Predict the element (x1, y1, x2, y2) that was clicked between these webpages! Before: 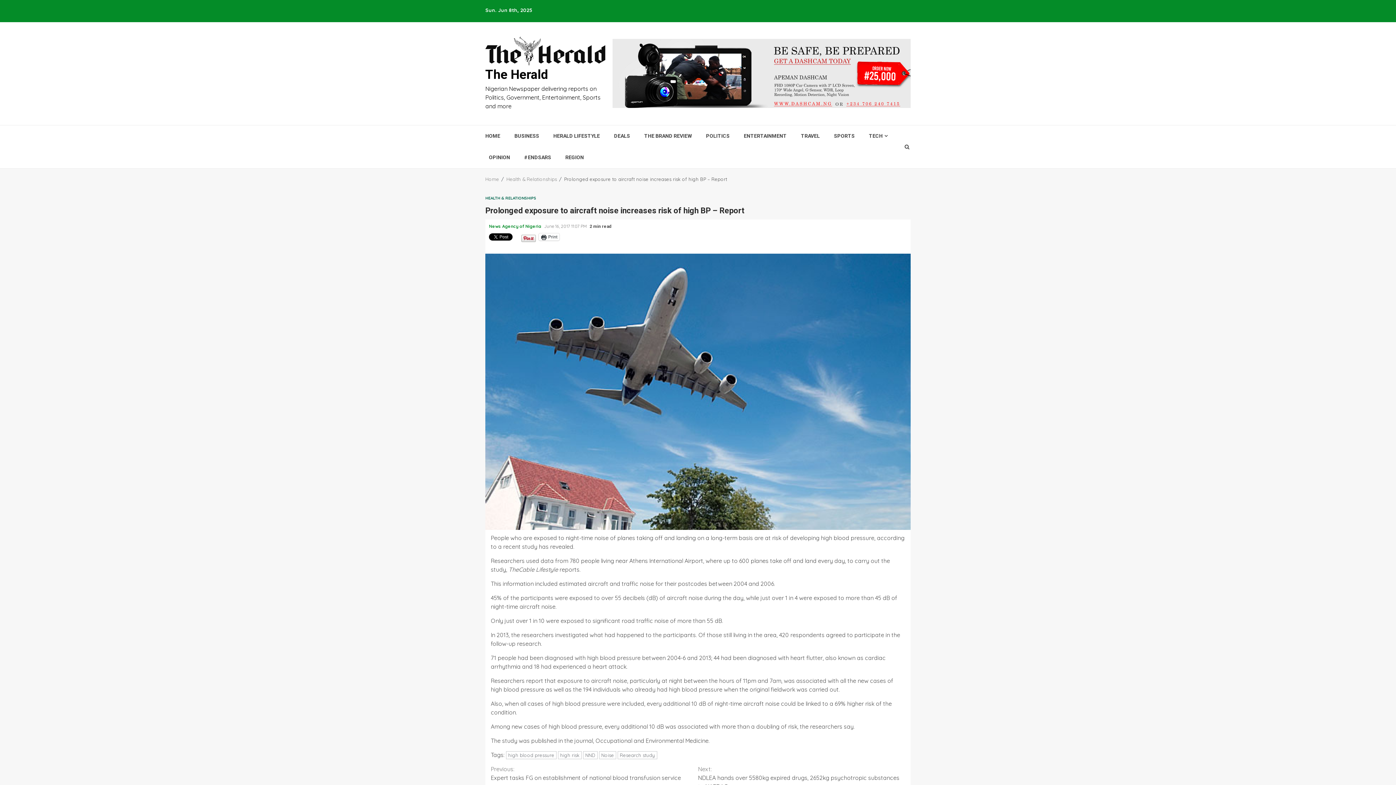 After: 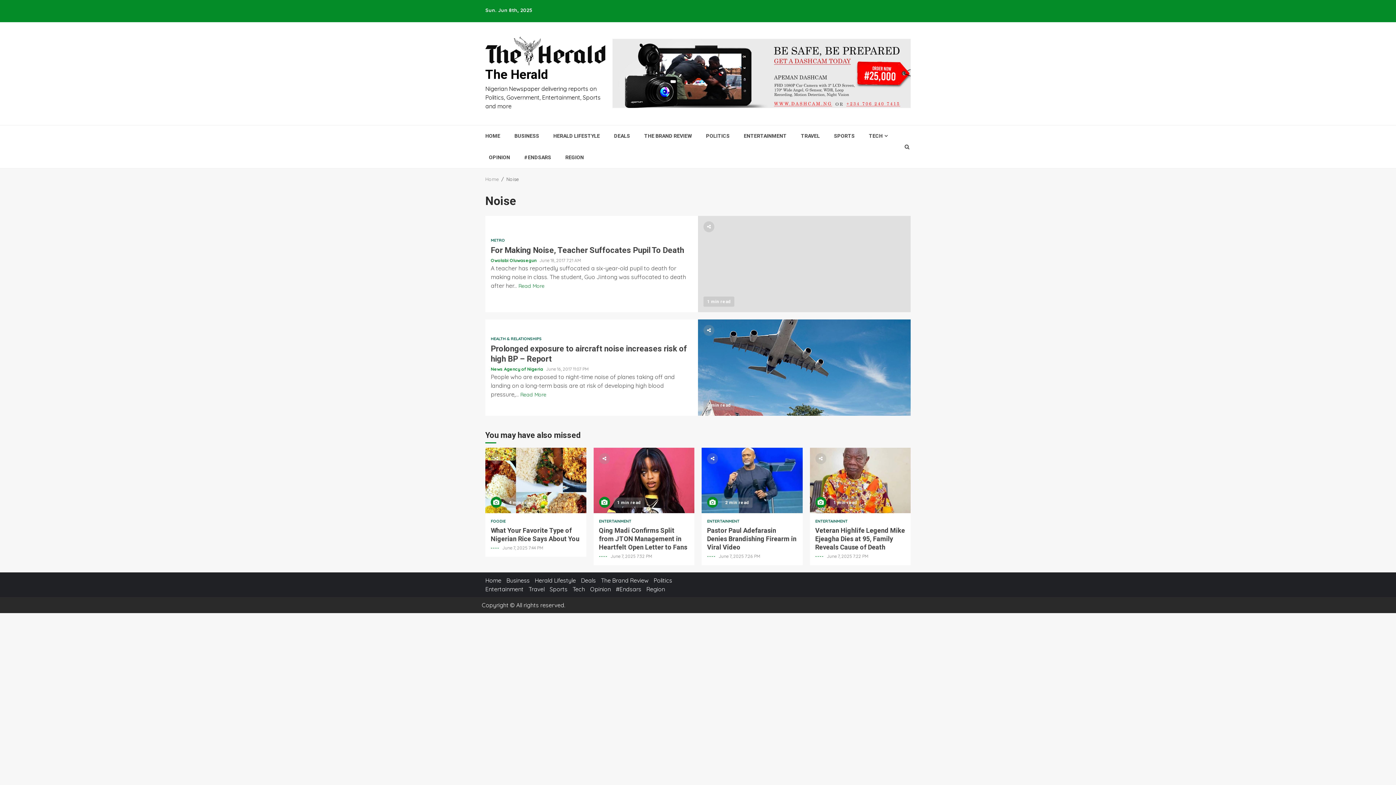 Action: label: Noise bbox: (599, 751, 616, 759)